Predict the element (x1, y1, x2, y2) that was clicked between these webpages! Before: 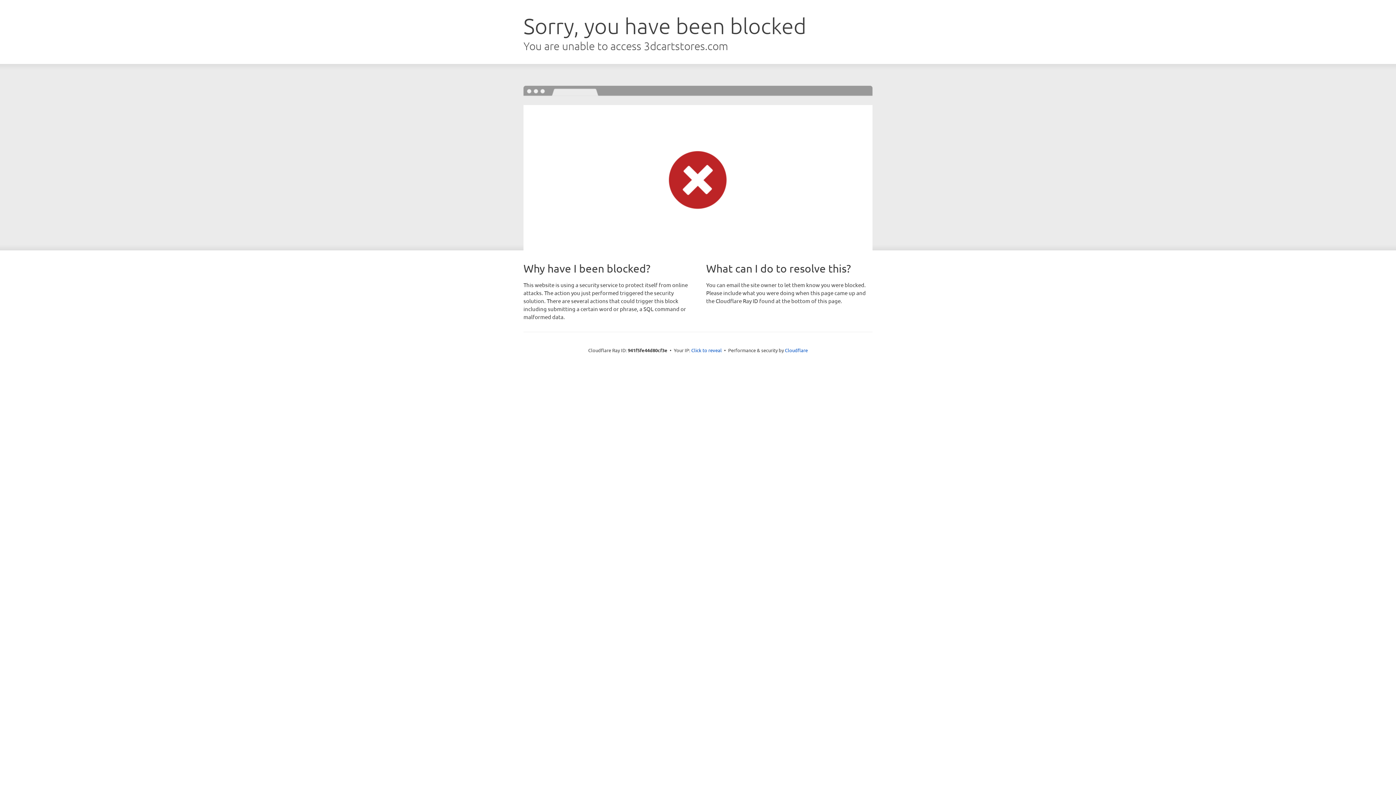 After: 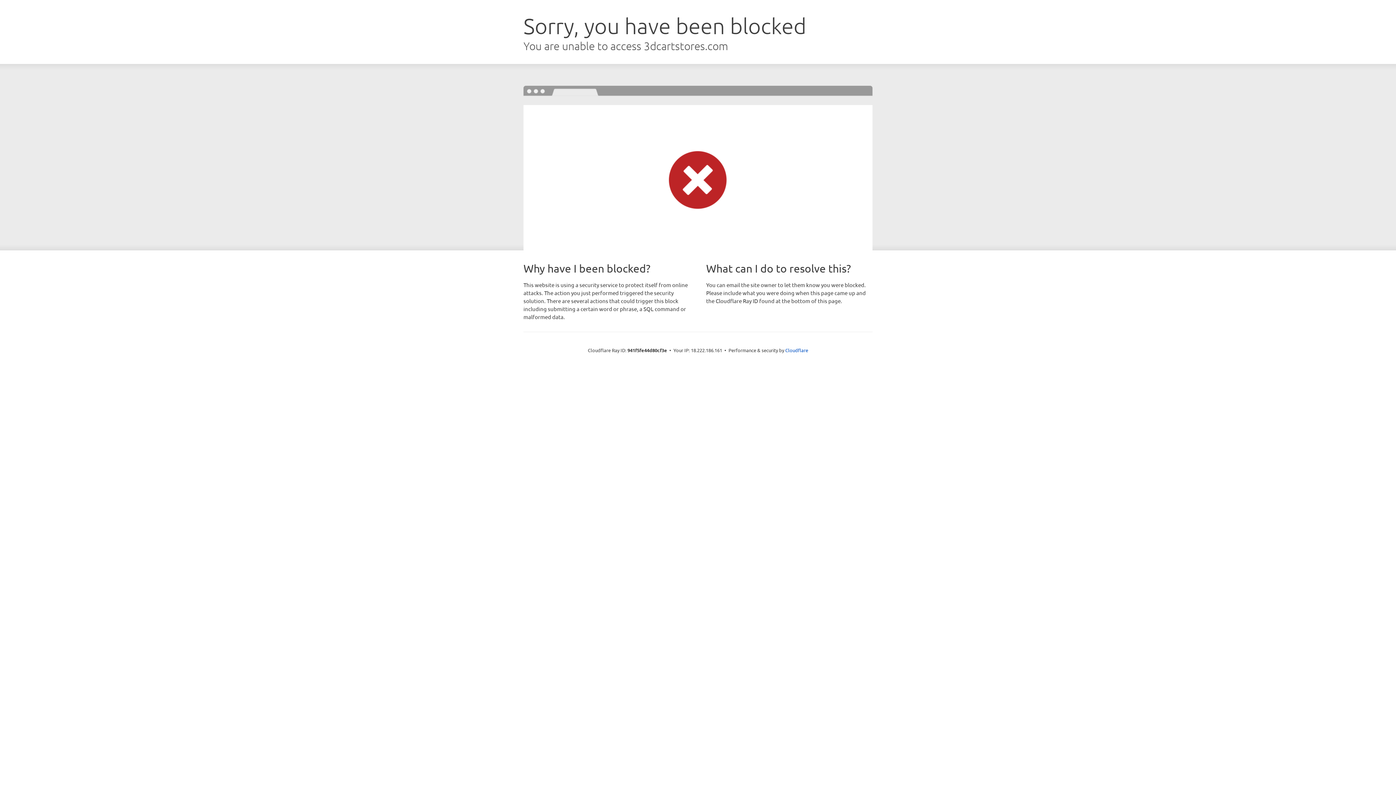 Action: bbox: (691, 346, 722, 353) label: Click to reveal